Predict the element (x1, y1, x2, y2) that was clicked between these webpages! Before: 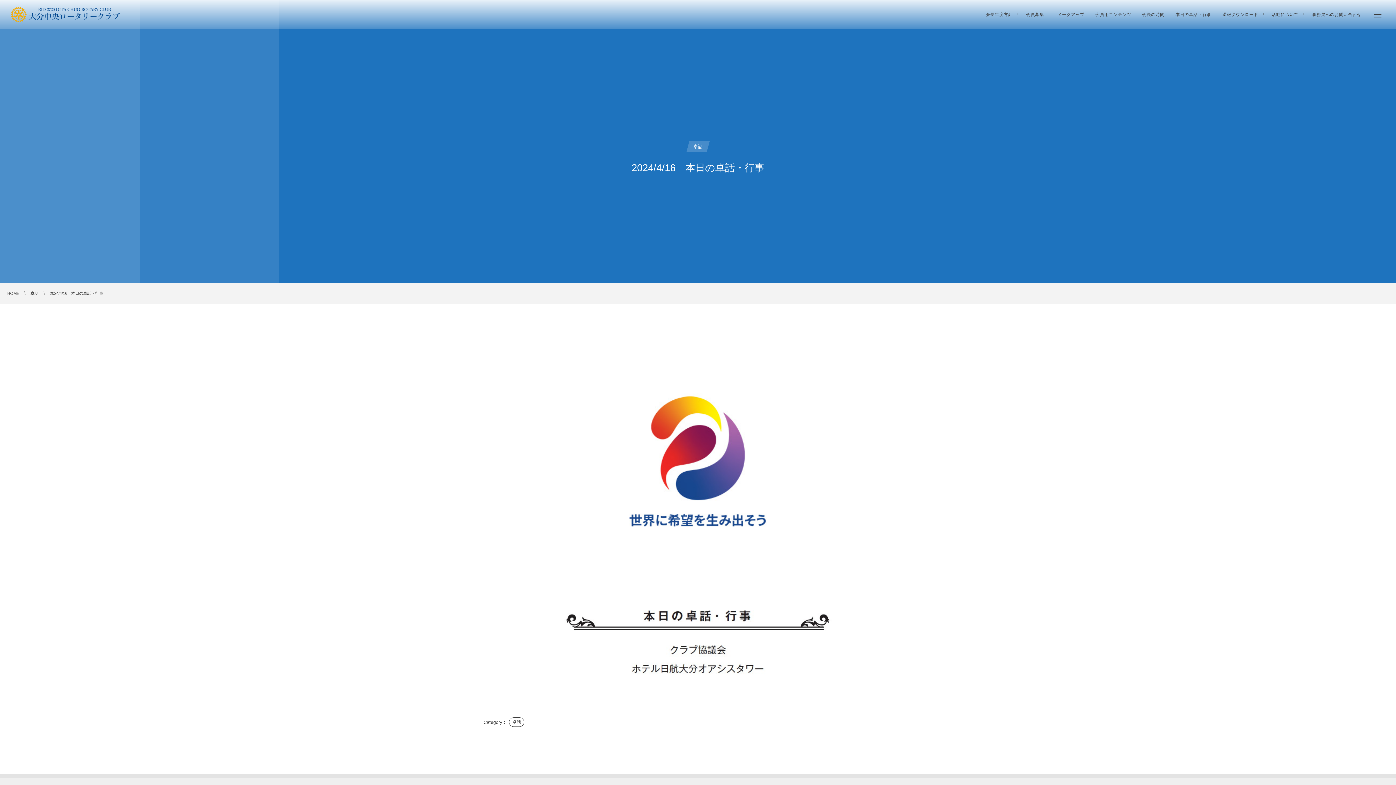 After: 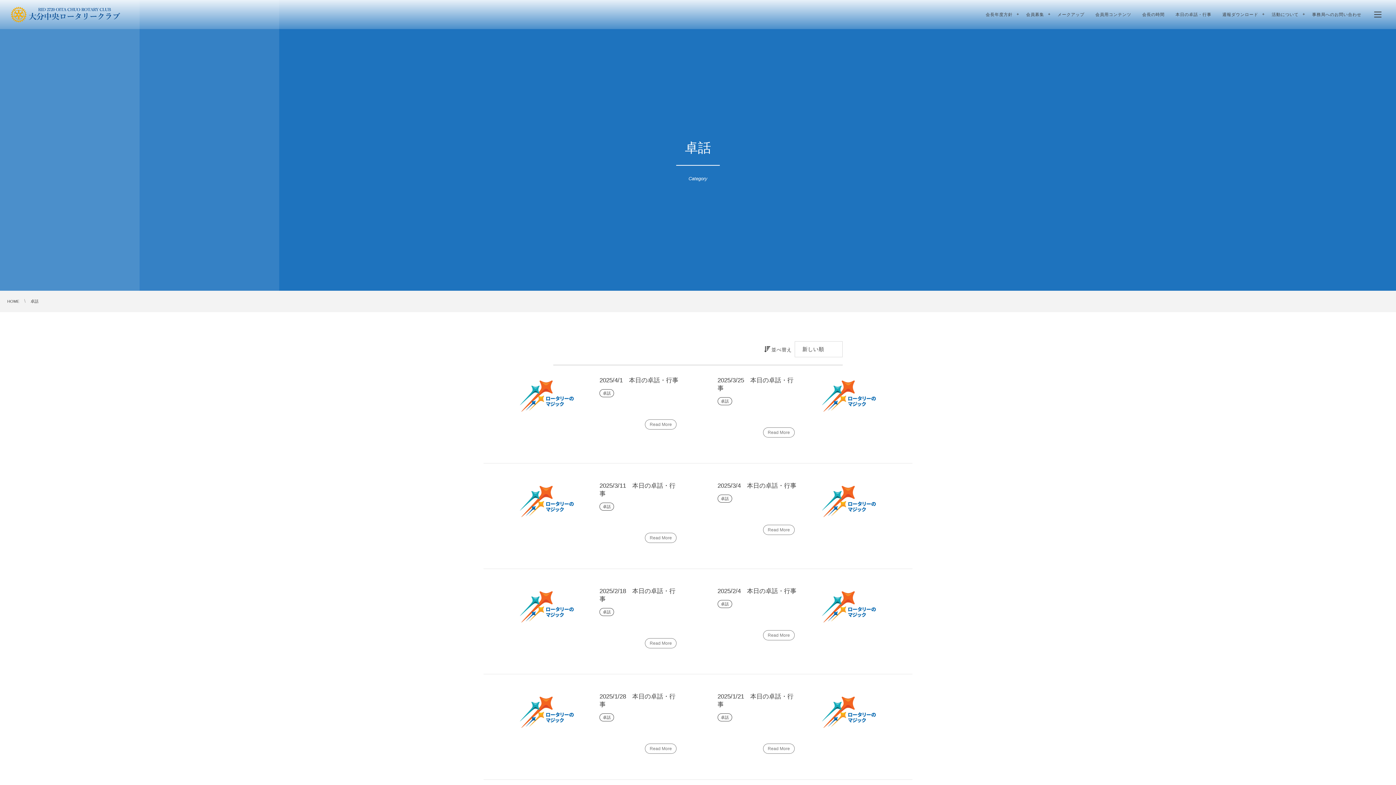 Action: label: 卓話 bbox: (509, 717, 524, 727)